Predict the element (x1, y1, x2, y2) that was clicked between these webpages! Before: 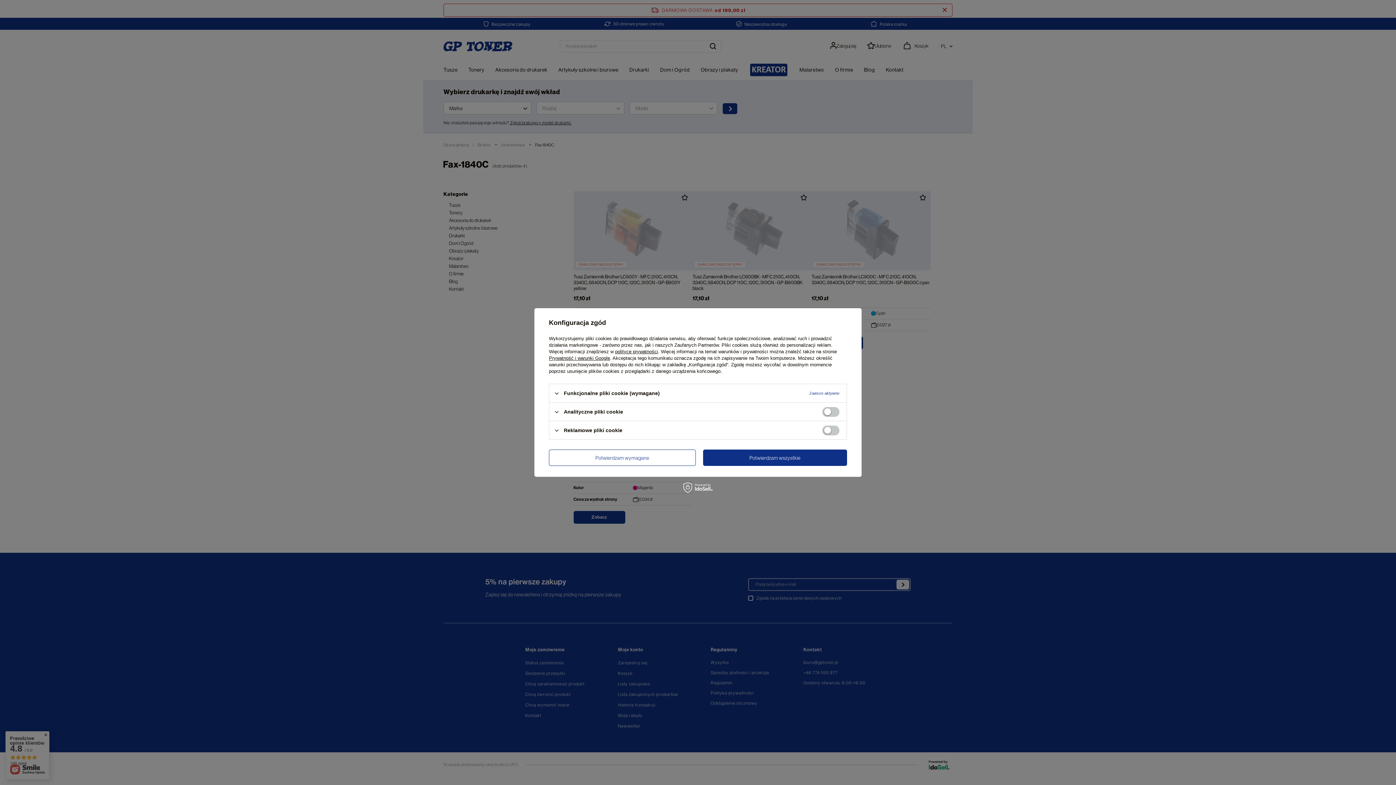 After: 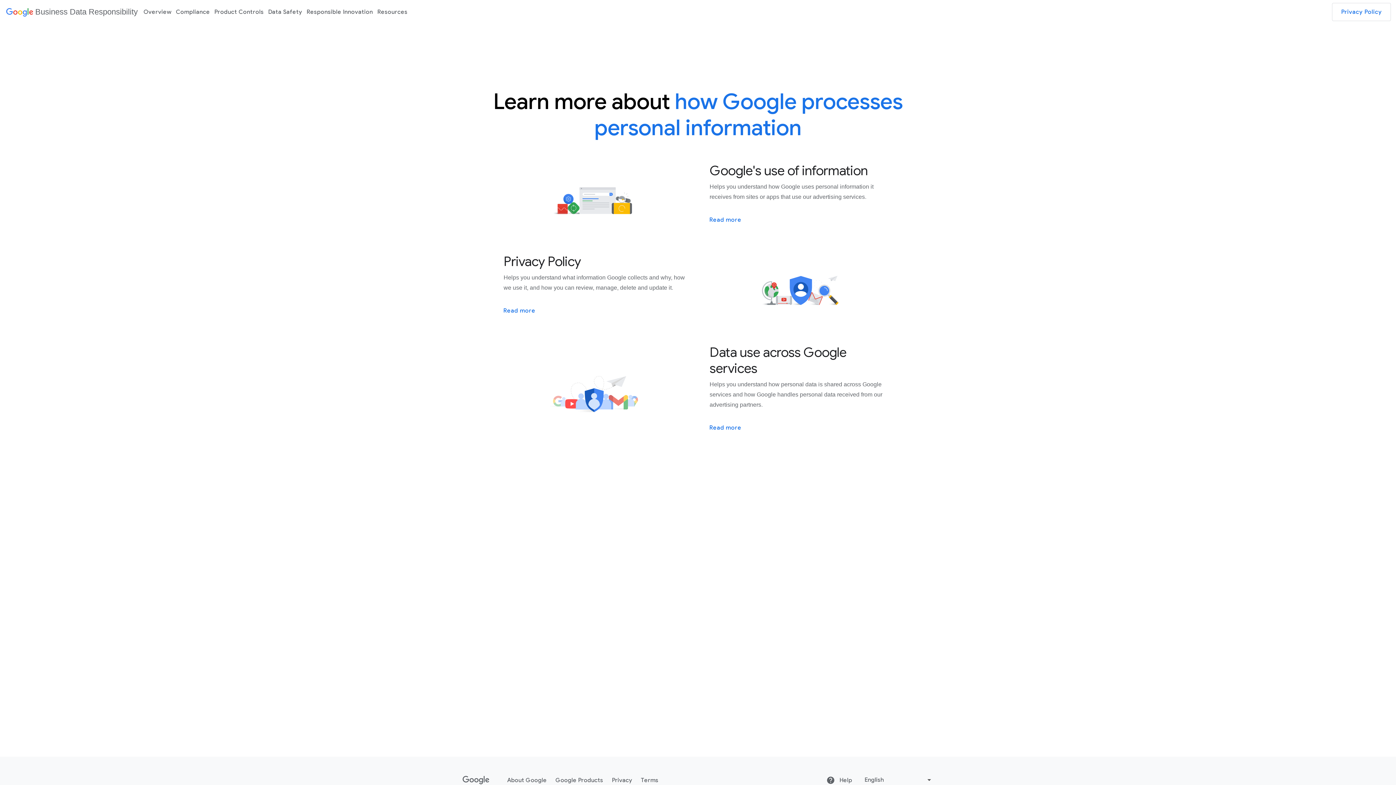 Action: bbox: (549, 355, 610, 361) label: Prywatność i warunki Google